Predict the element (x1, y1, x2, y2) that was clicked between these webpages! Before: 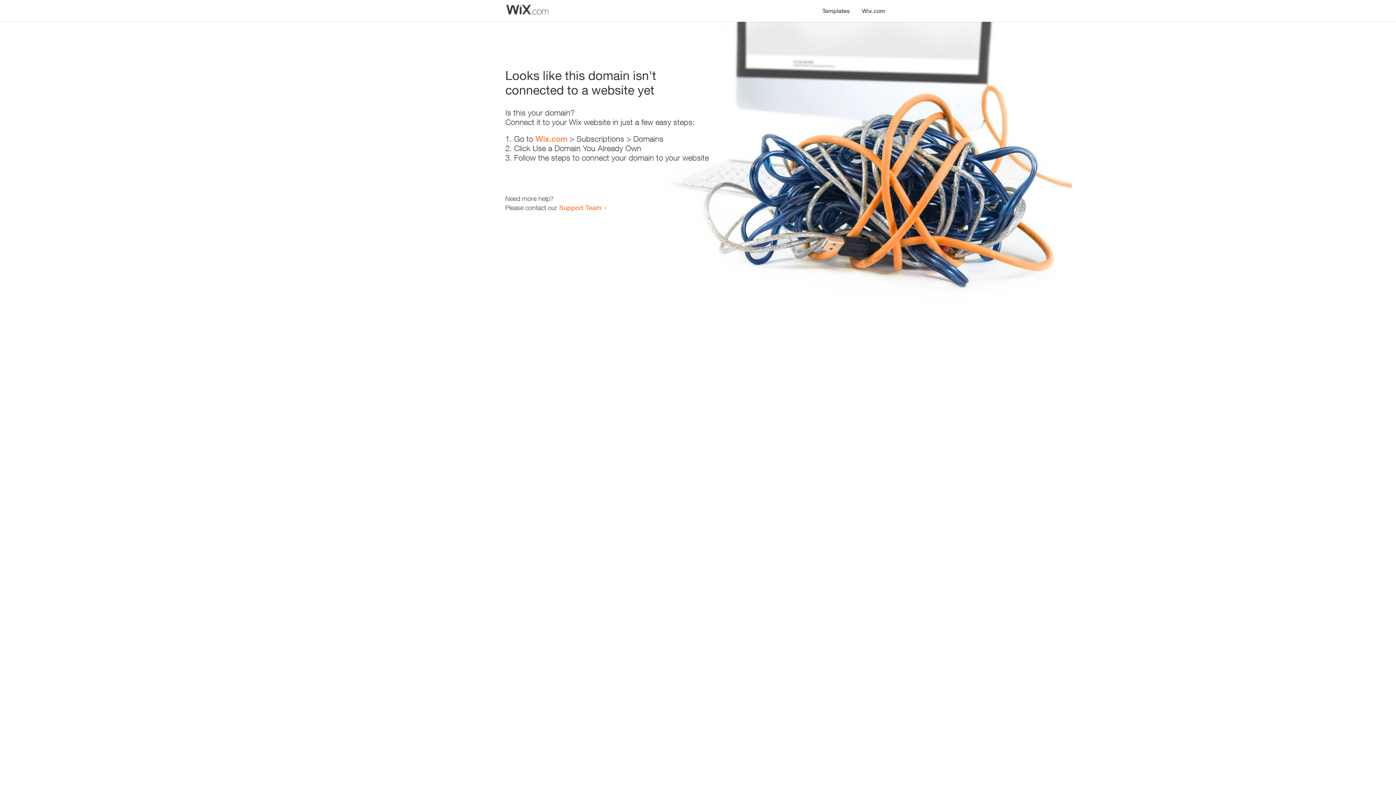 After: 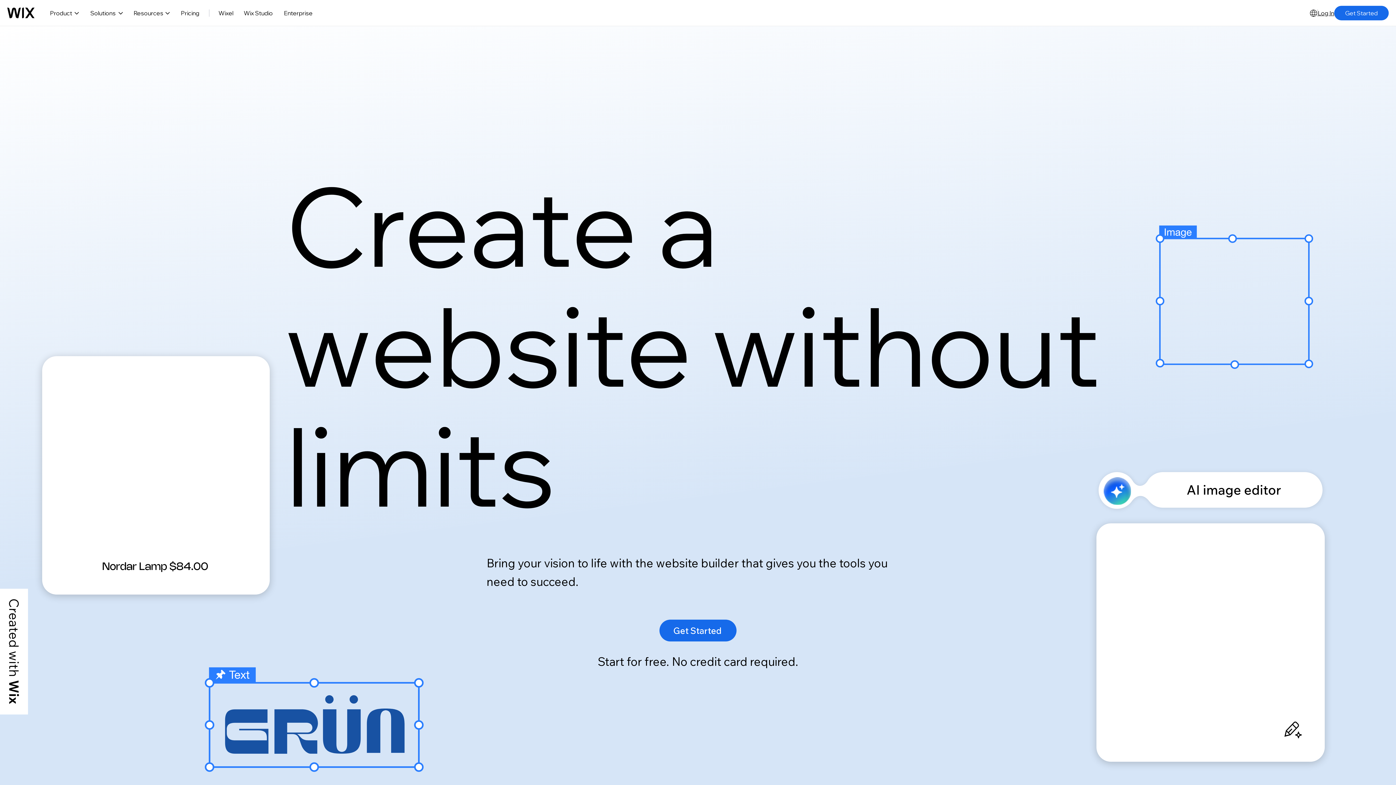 Action: label: Wix.com bbox: (535, 134, 567, 143)